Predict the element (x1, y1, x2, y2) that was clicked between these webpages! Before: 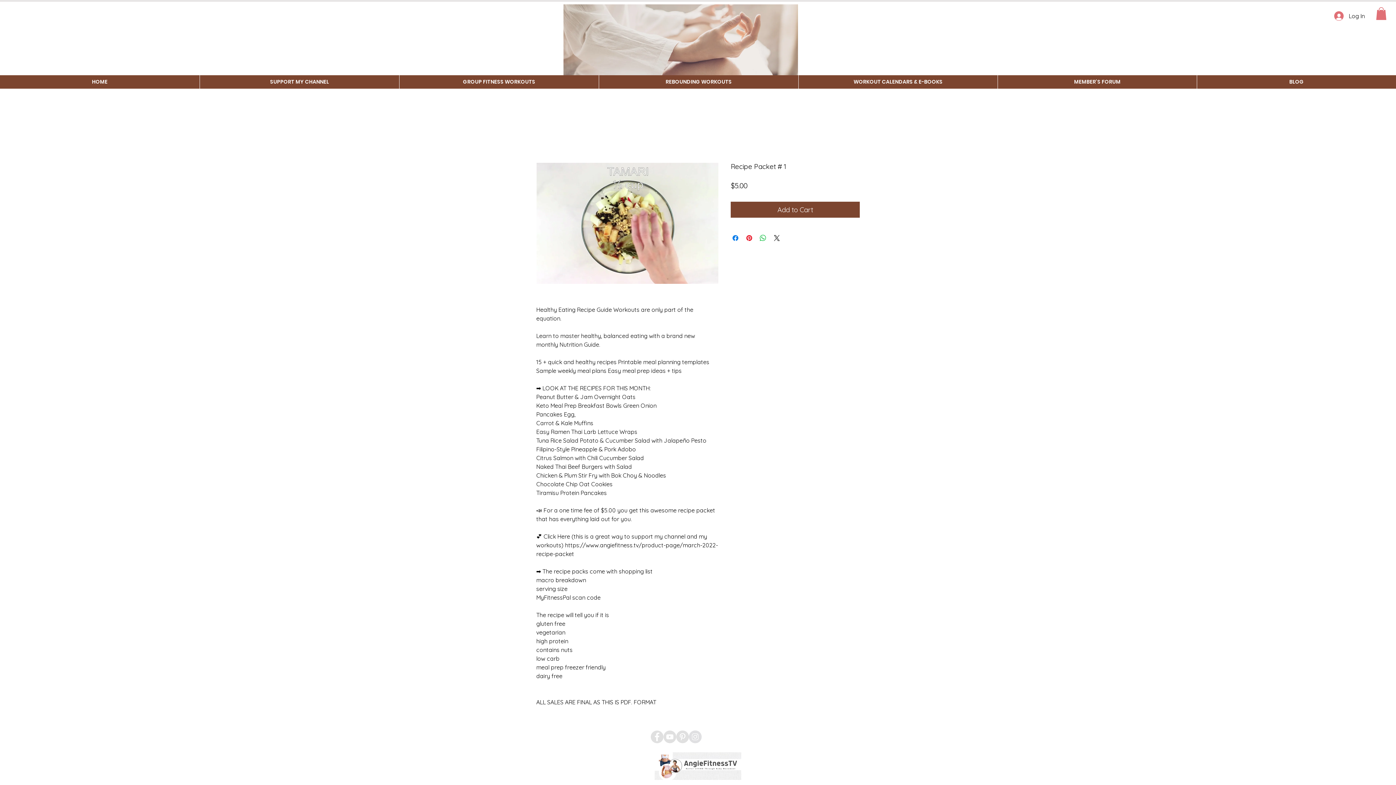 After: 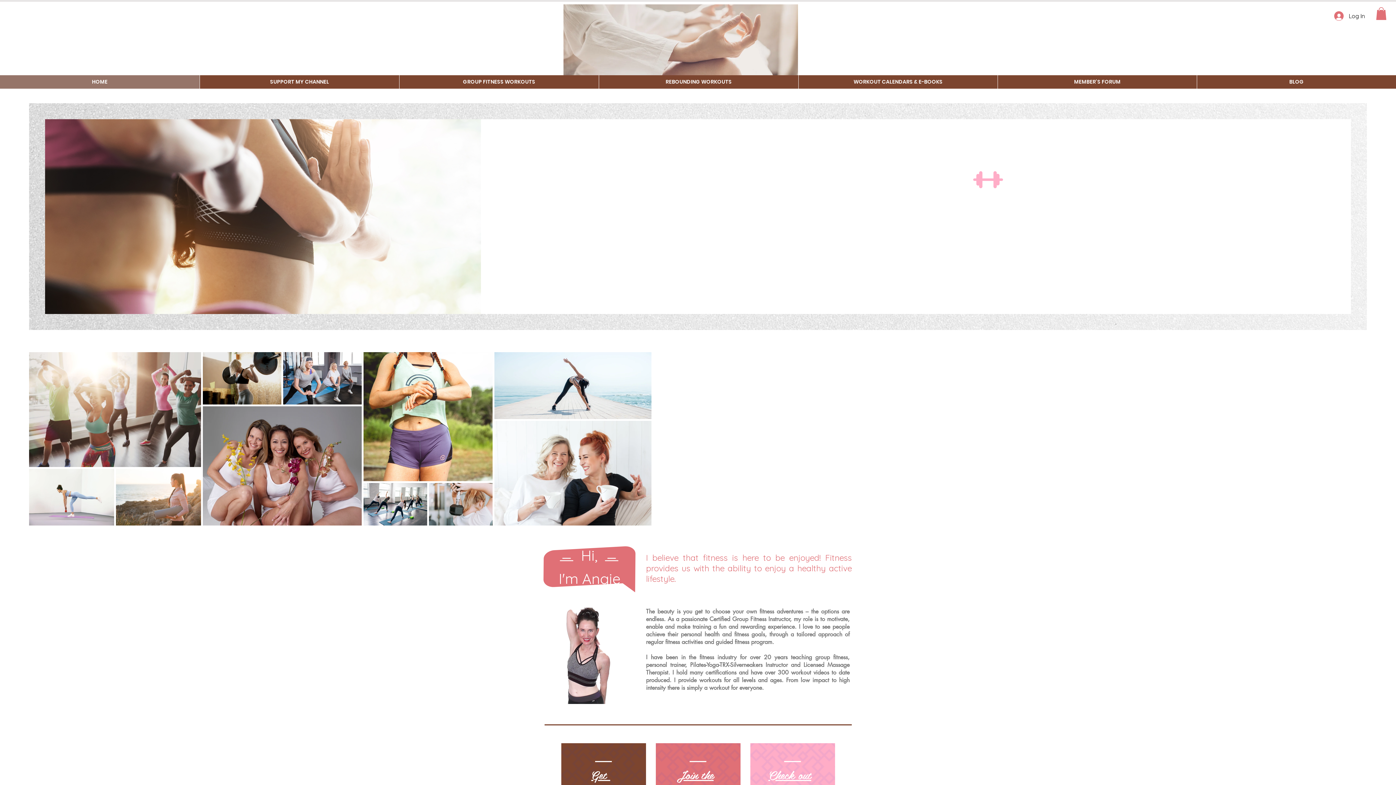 Action: bbox: (0, 75, 199, 88) label: HOME